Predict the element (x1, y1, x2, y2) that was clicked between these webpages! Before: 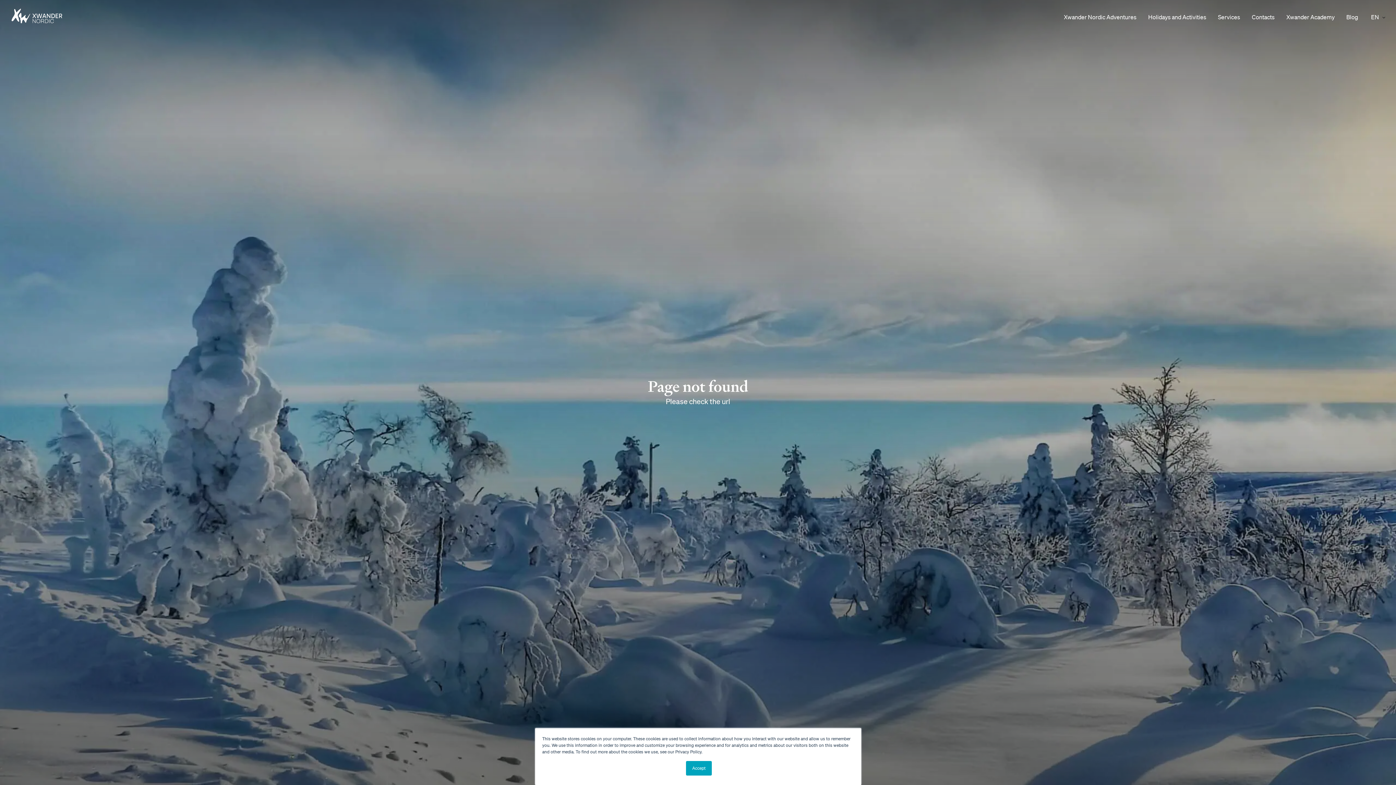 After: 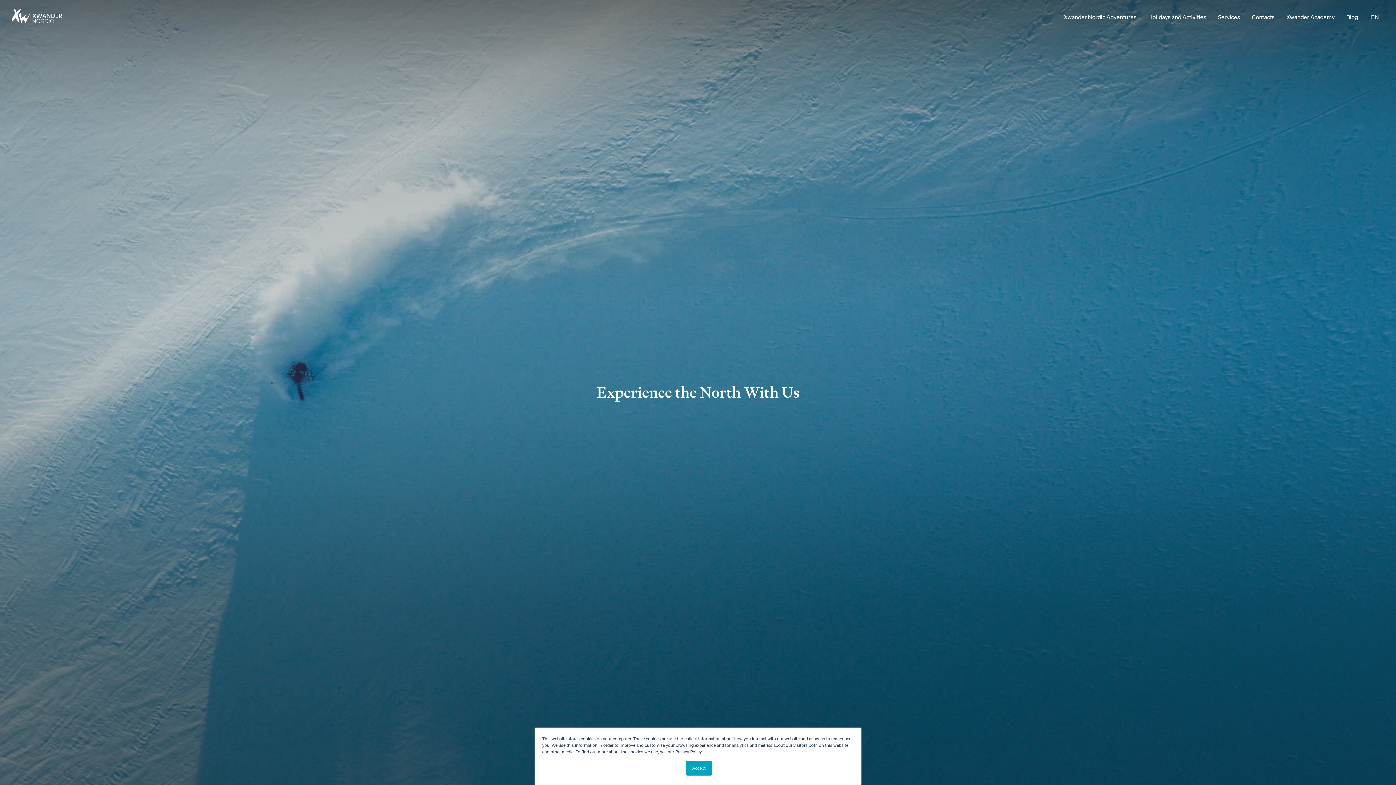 Action: label: Nordic Adventures | Xwander Nordic bbox: (11, 8, 65, 23)